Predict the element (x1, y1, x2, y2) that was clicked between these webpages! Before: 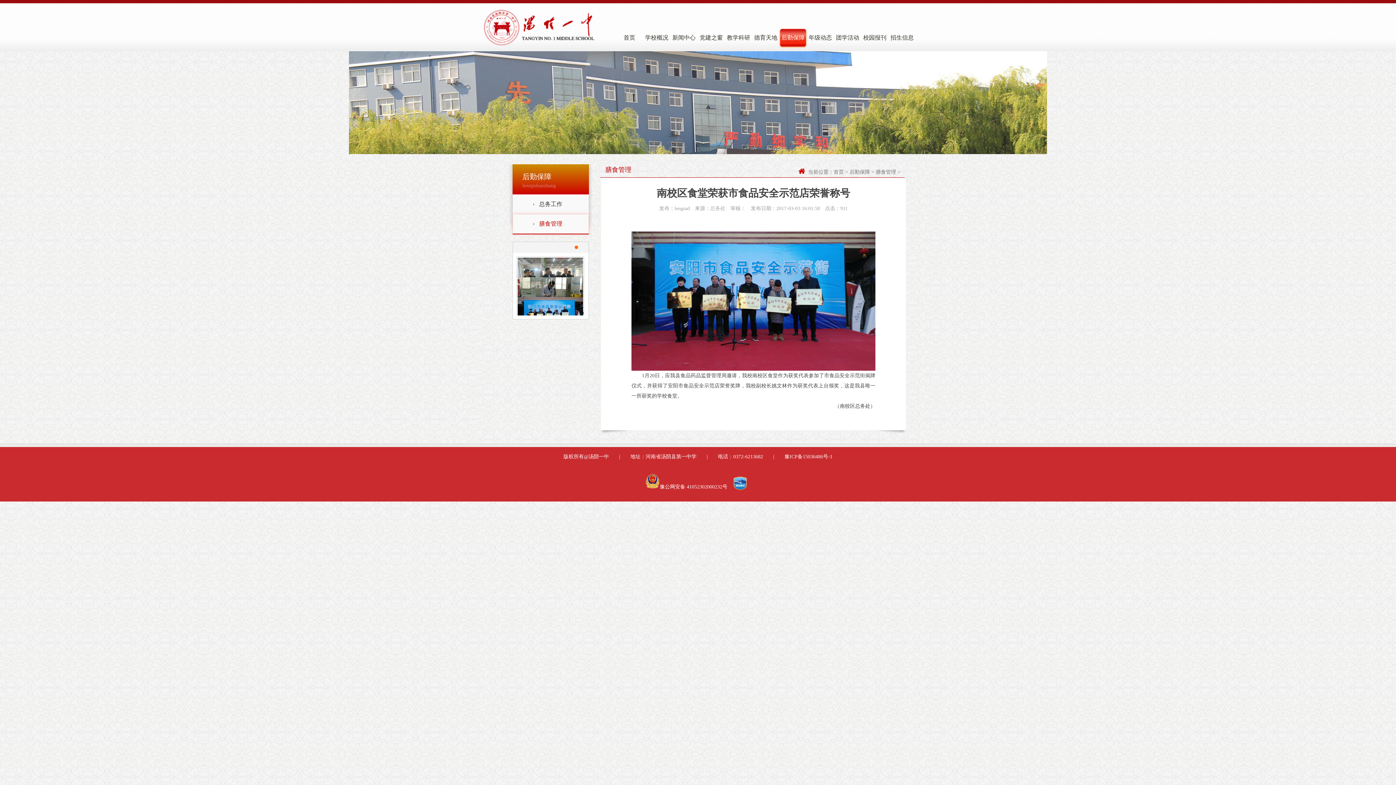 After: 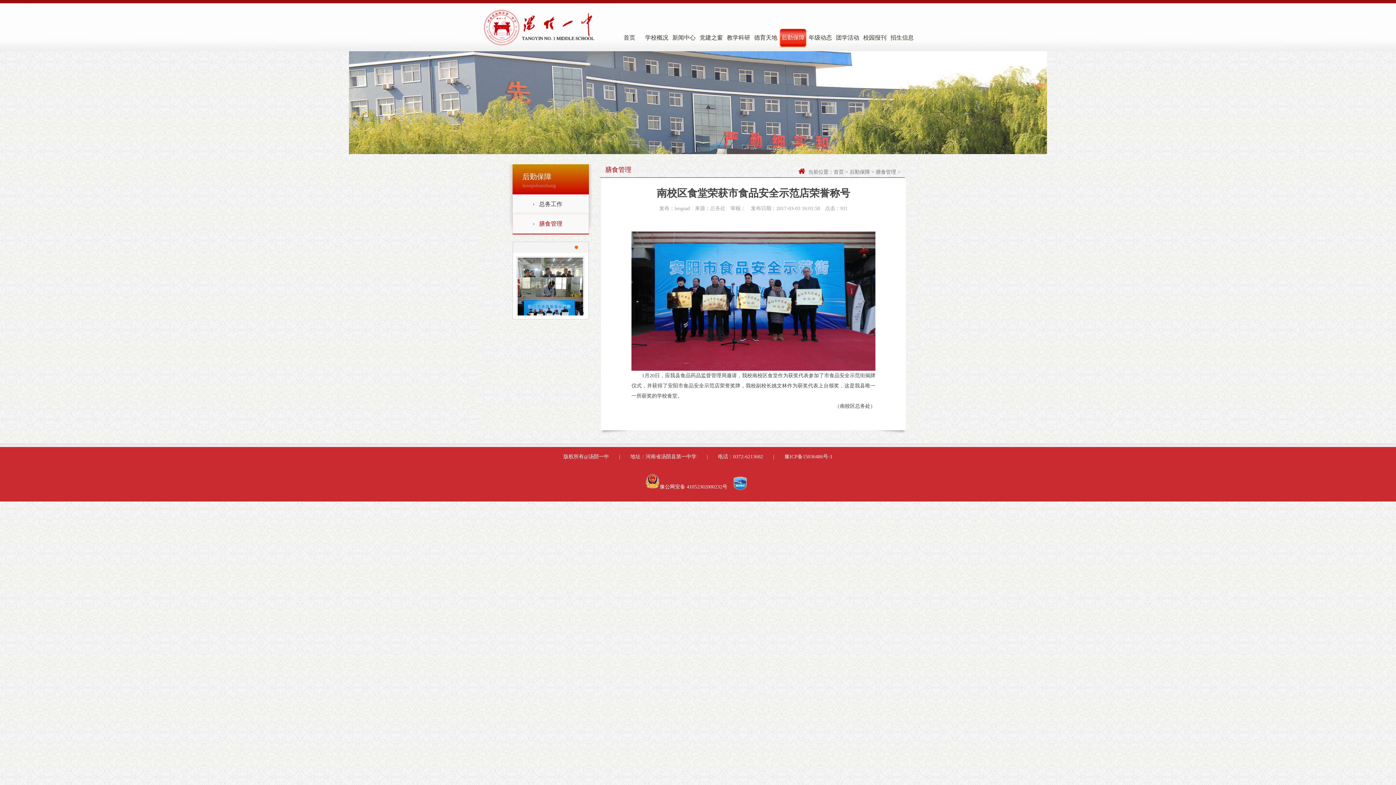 Action: bbox: (569, 245, 573, 247)